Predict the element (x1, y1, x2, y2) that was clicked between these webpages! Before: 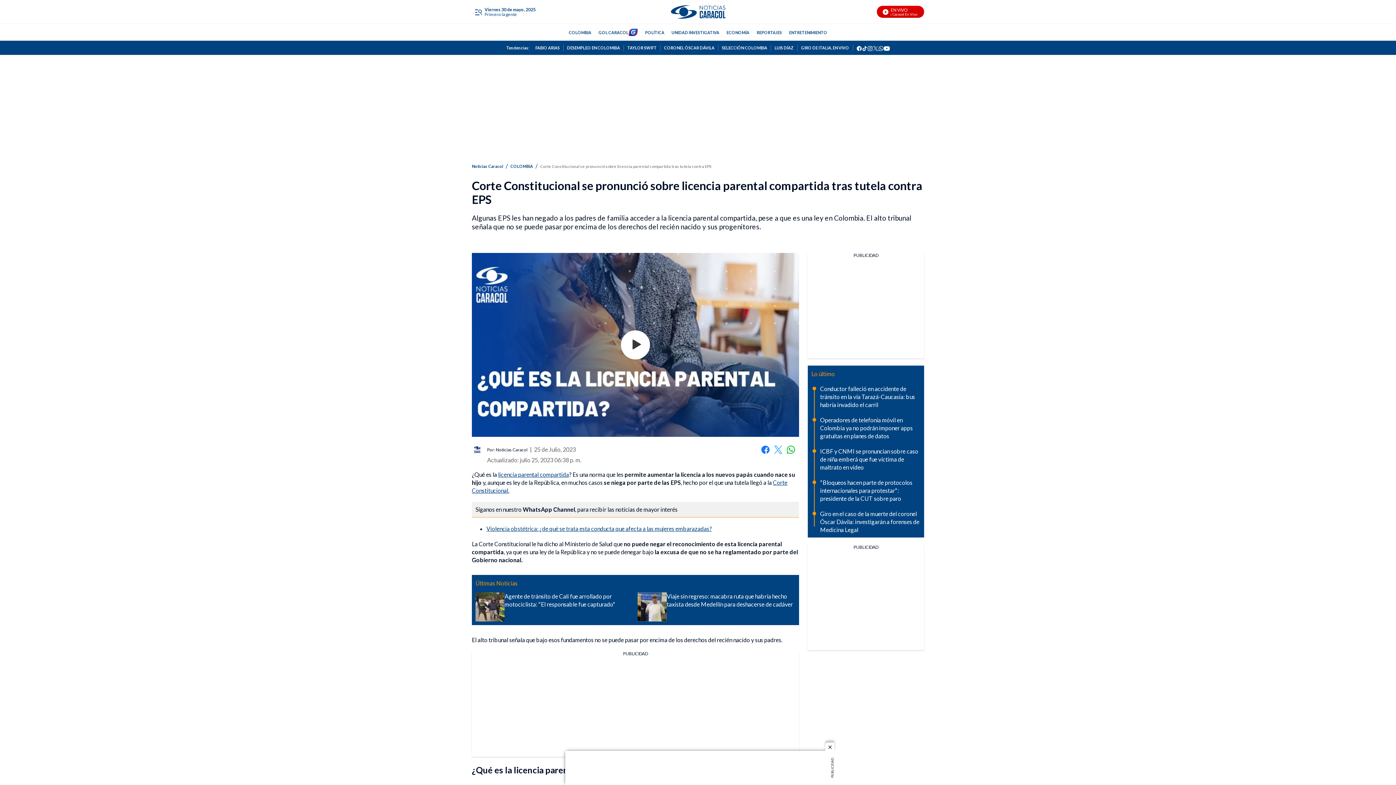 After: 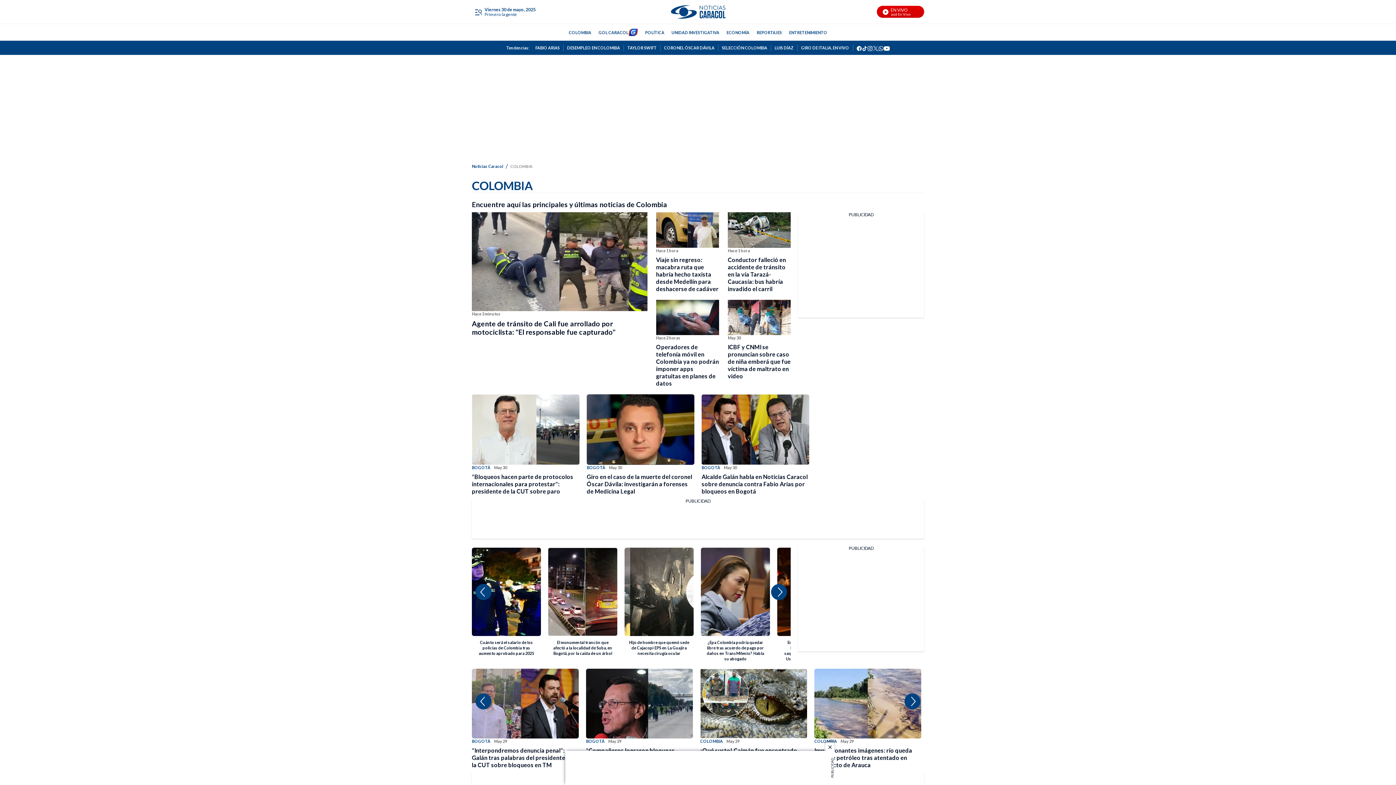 Action: label: COLOMBIA bbox: (510, 163, 533, 168)